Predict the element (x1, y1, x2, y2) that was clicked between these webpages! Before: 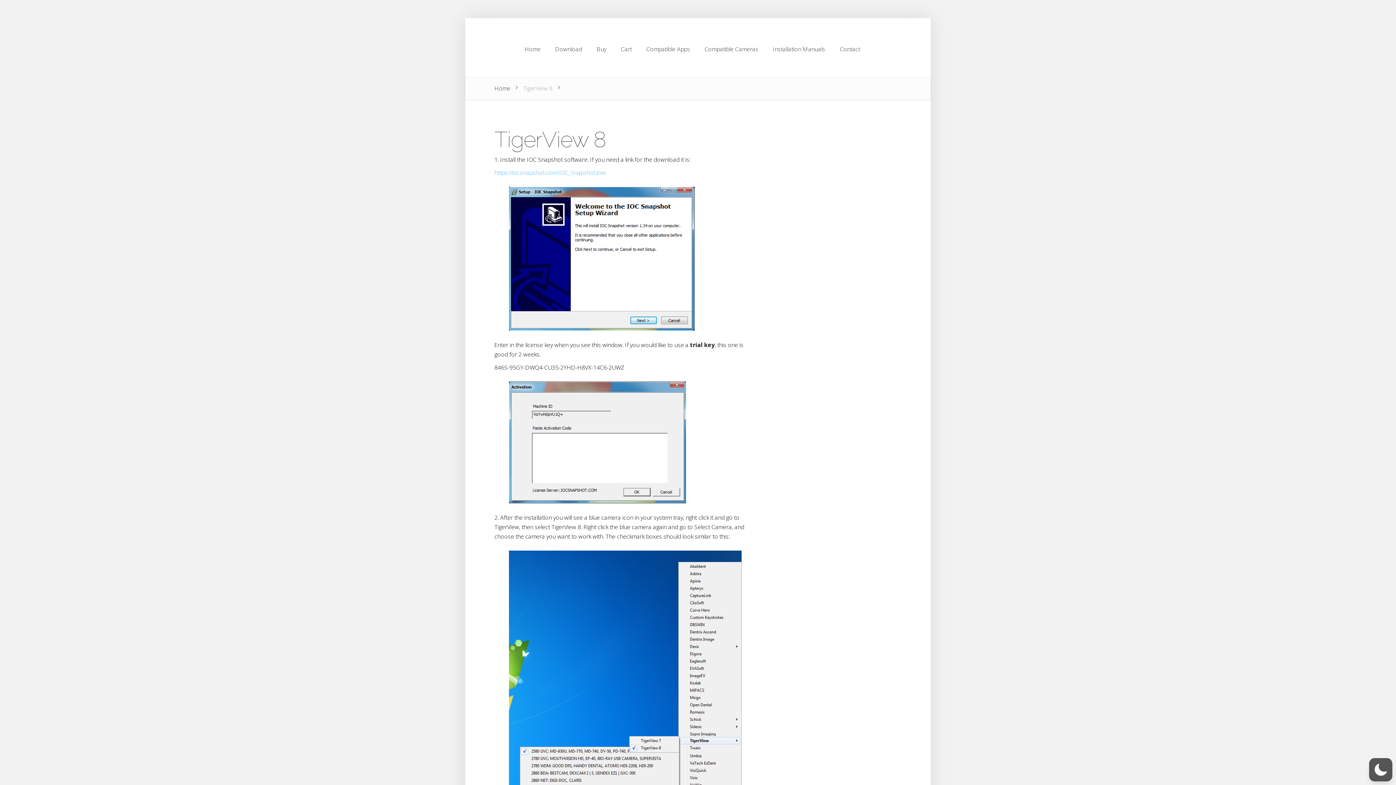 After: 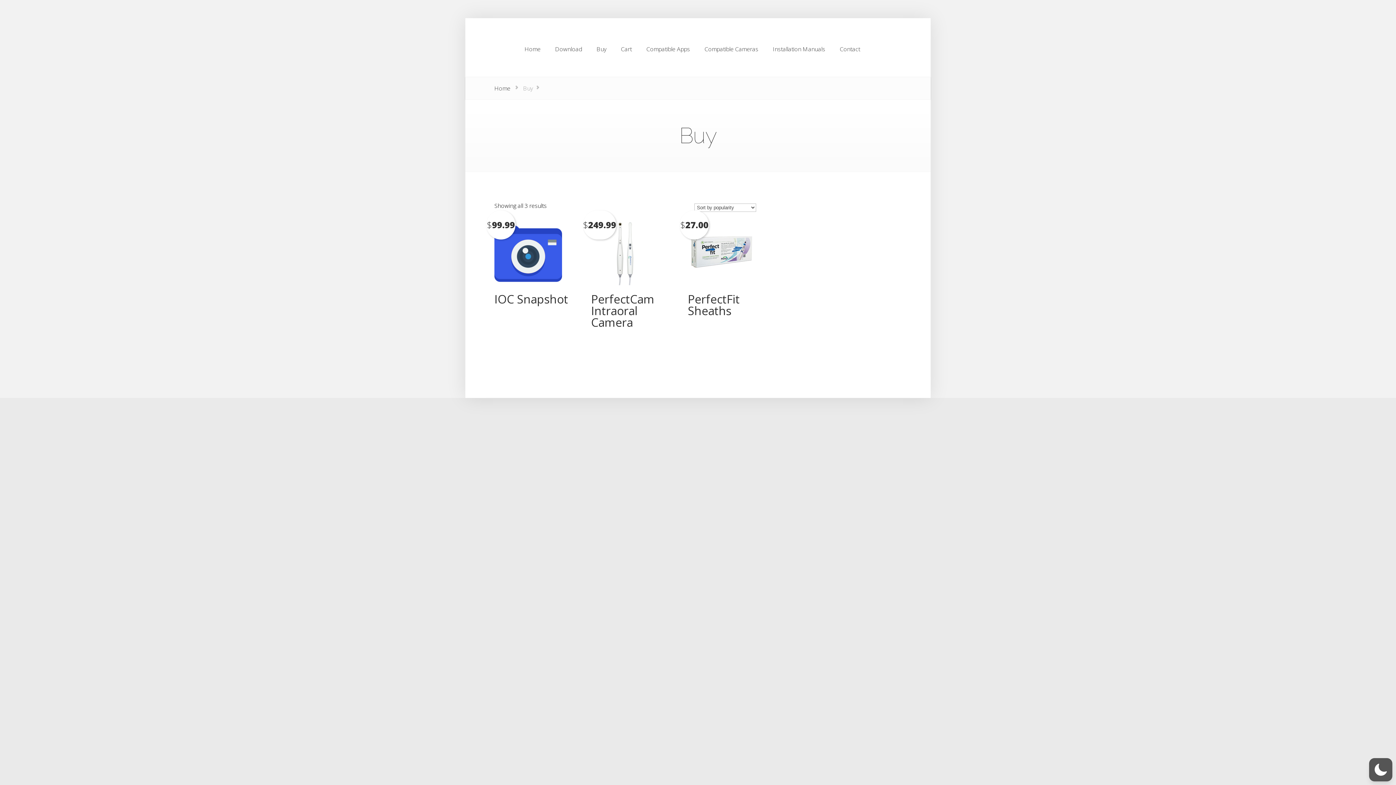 Action: label: Buy
Buy bbox: (590, 41, 613, 57)